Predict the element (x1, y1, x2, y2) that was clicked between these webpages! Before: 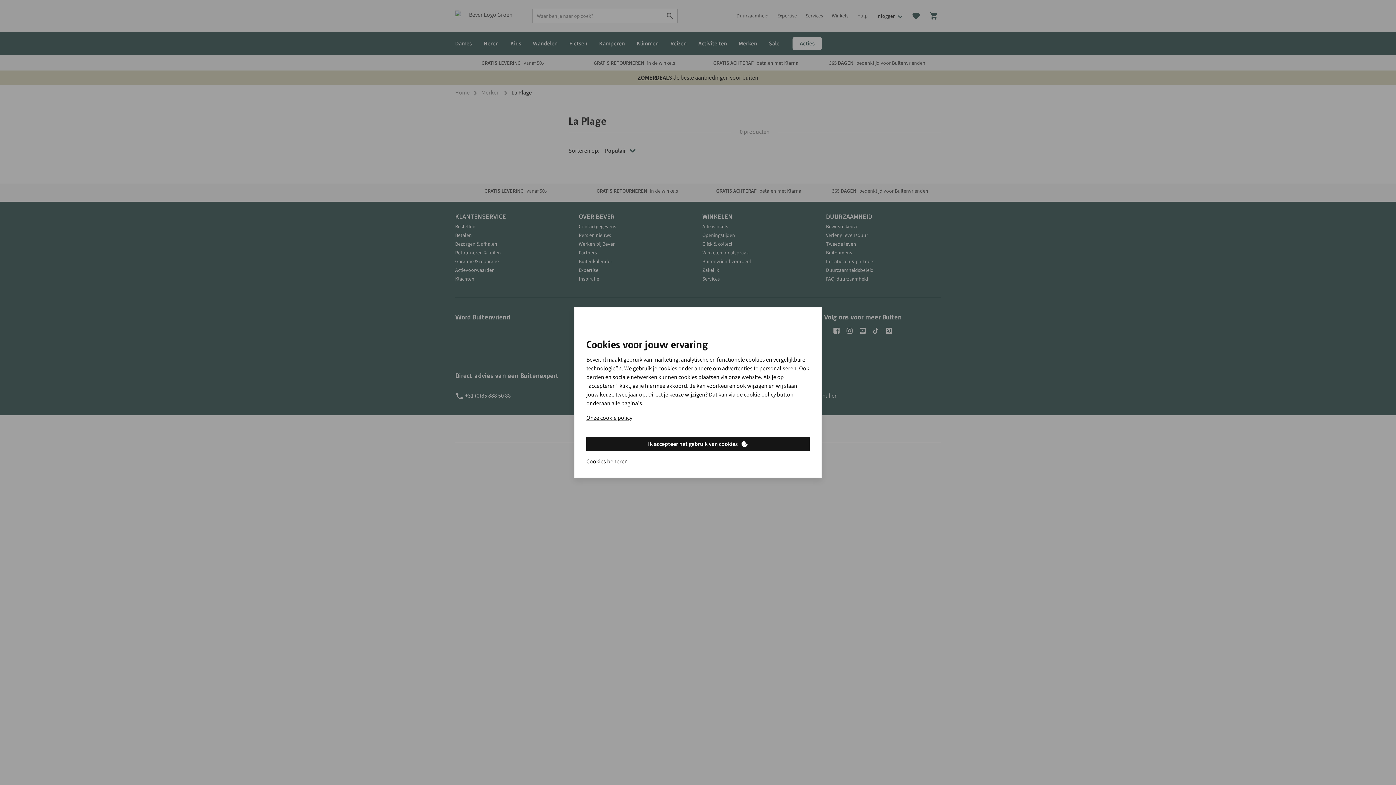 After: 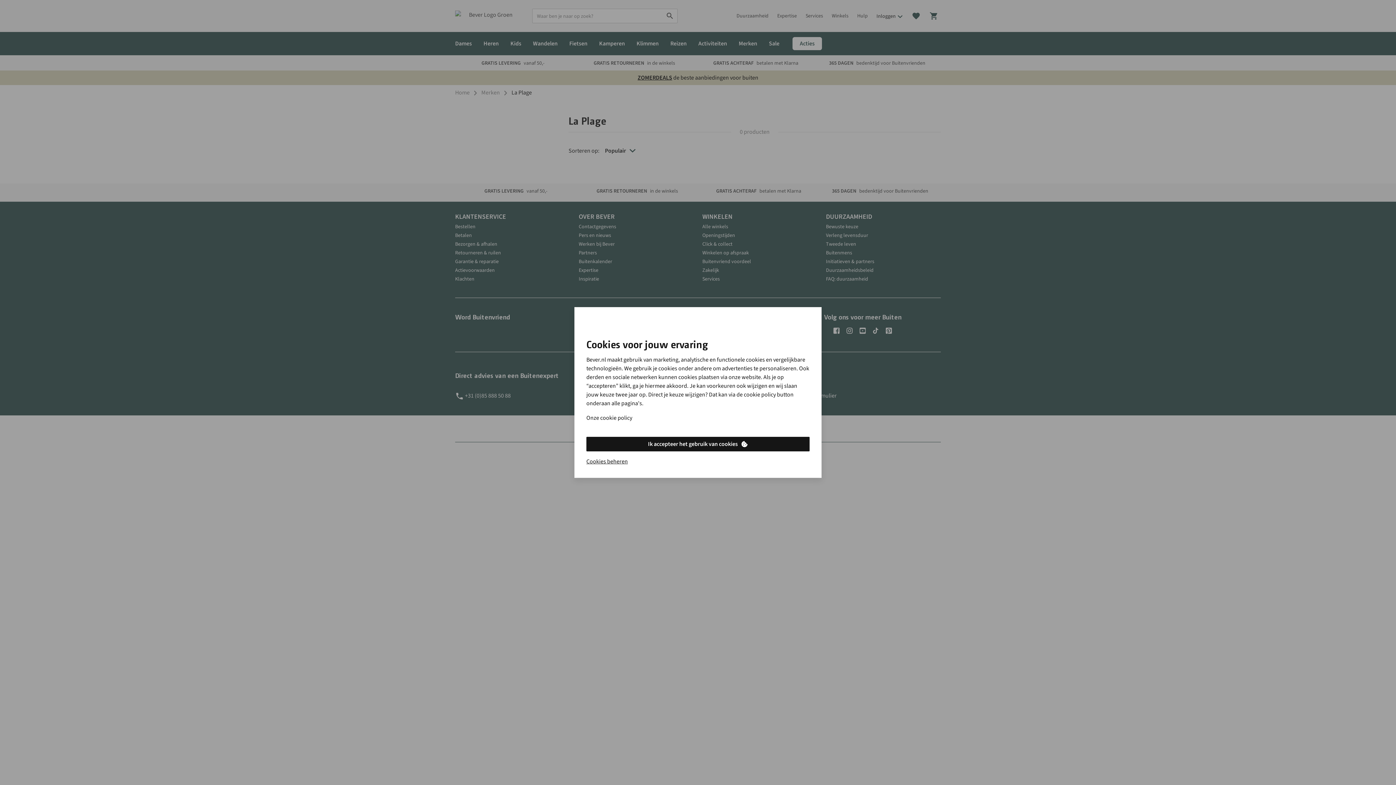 Action: bbox: (586, 413, 632, 422) label: Onze cookie policy